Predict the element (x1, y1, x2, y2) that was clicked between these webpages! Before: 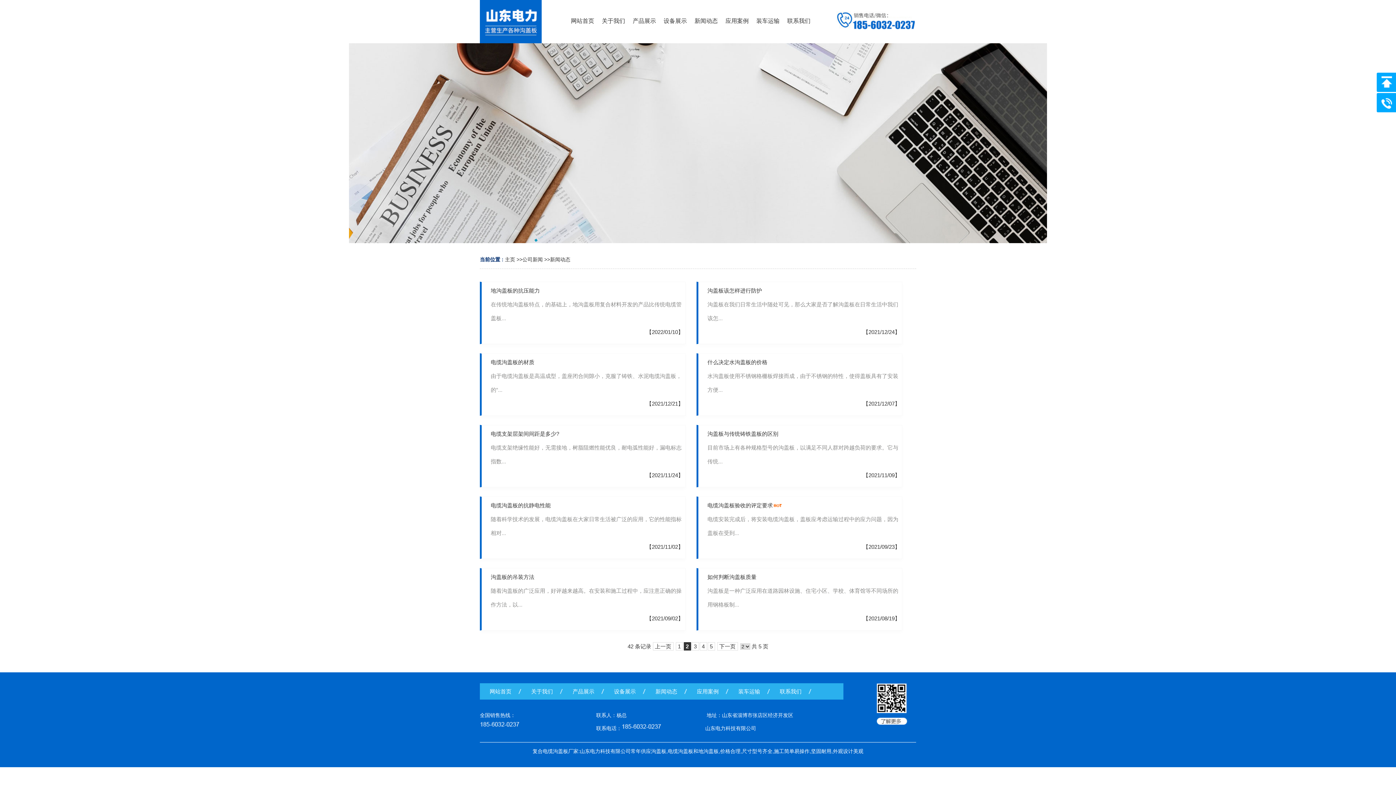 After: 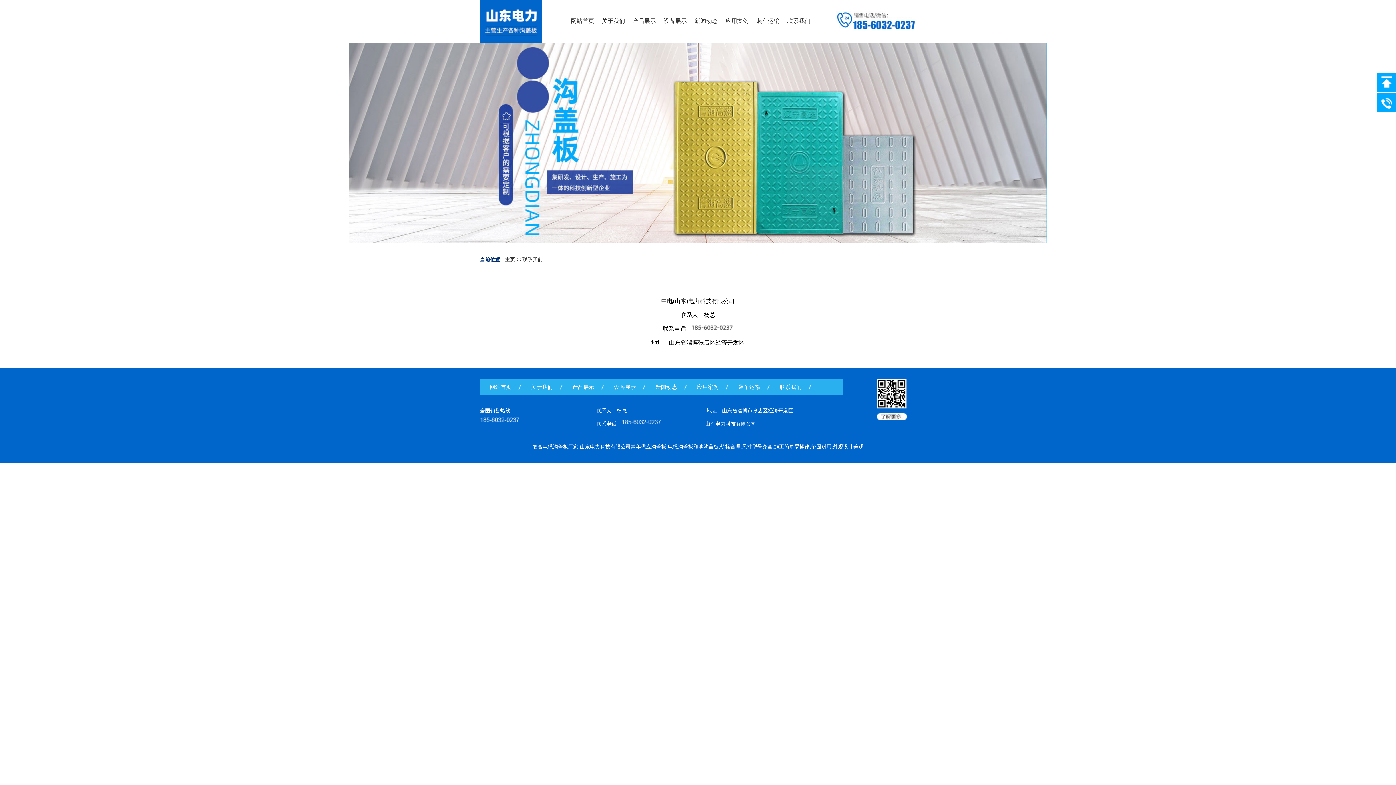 Action: bbox: (783, 10, 814, 34) label: 联系我们